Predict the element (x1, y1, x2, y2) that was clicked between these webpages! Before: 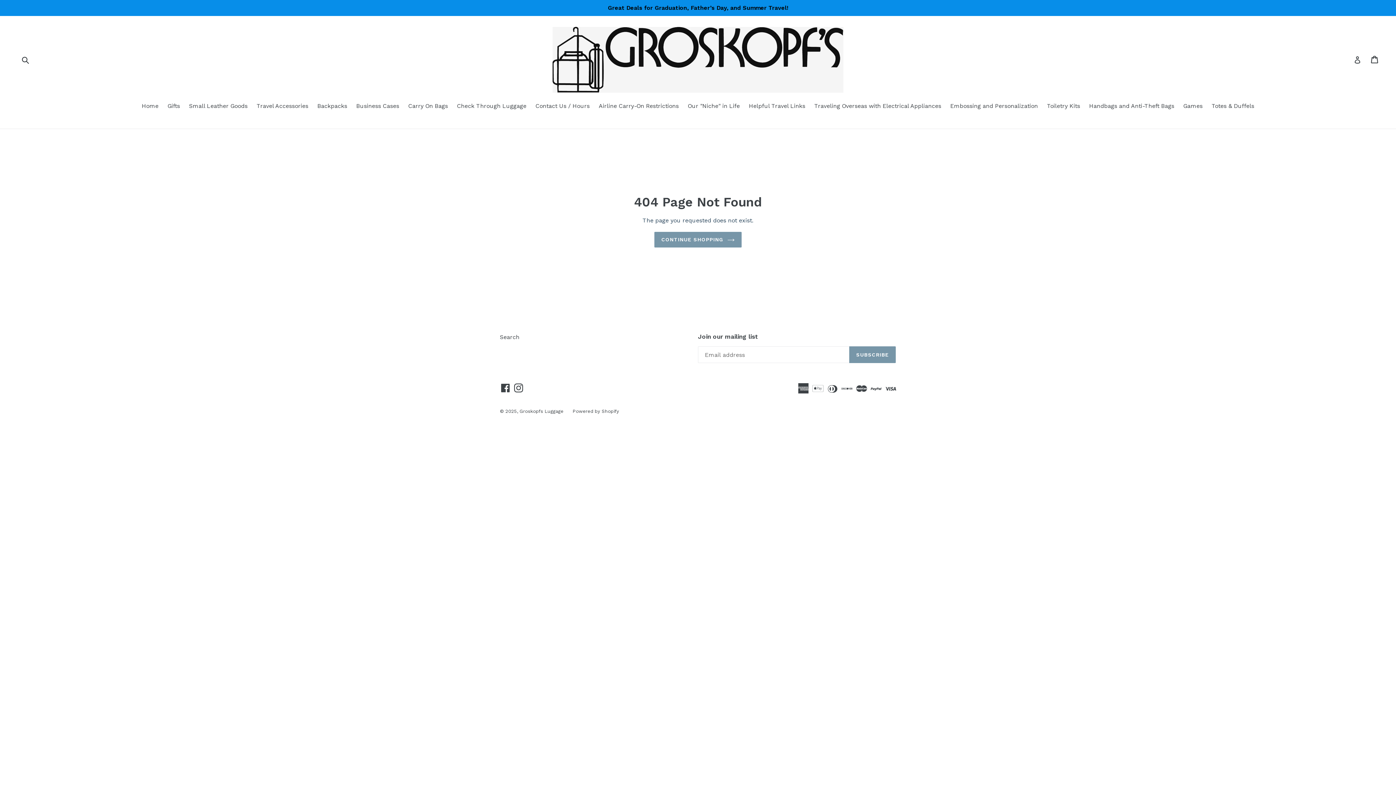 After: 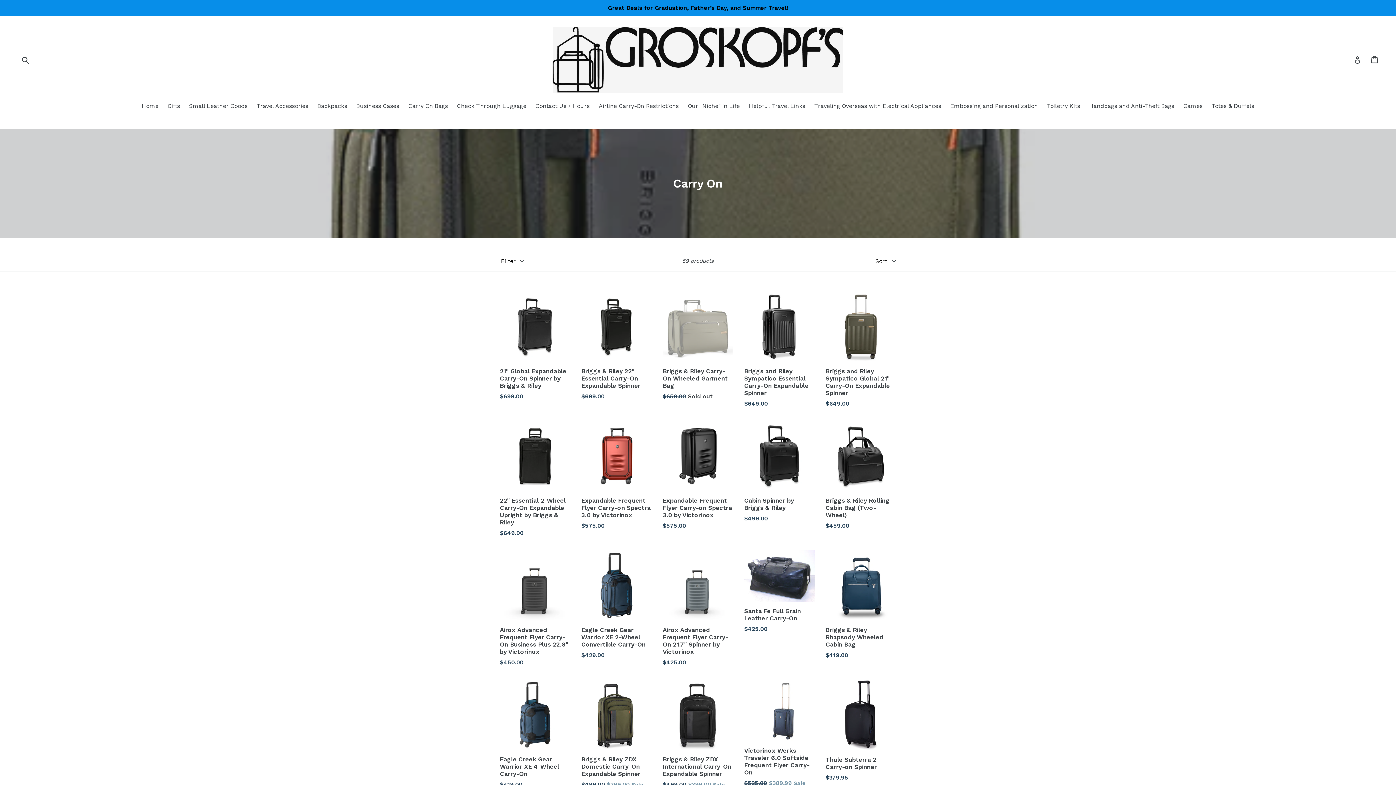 Action: label: Carry On Bags bbox: (404, 101, 451, 111)